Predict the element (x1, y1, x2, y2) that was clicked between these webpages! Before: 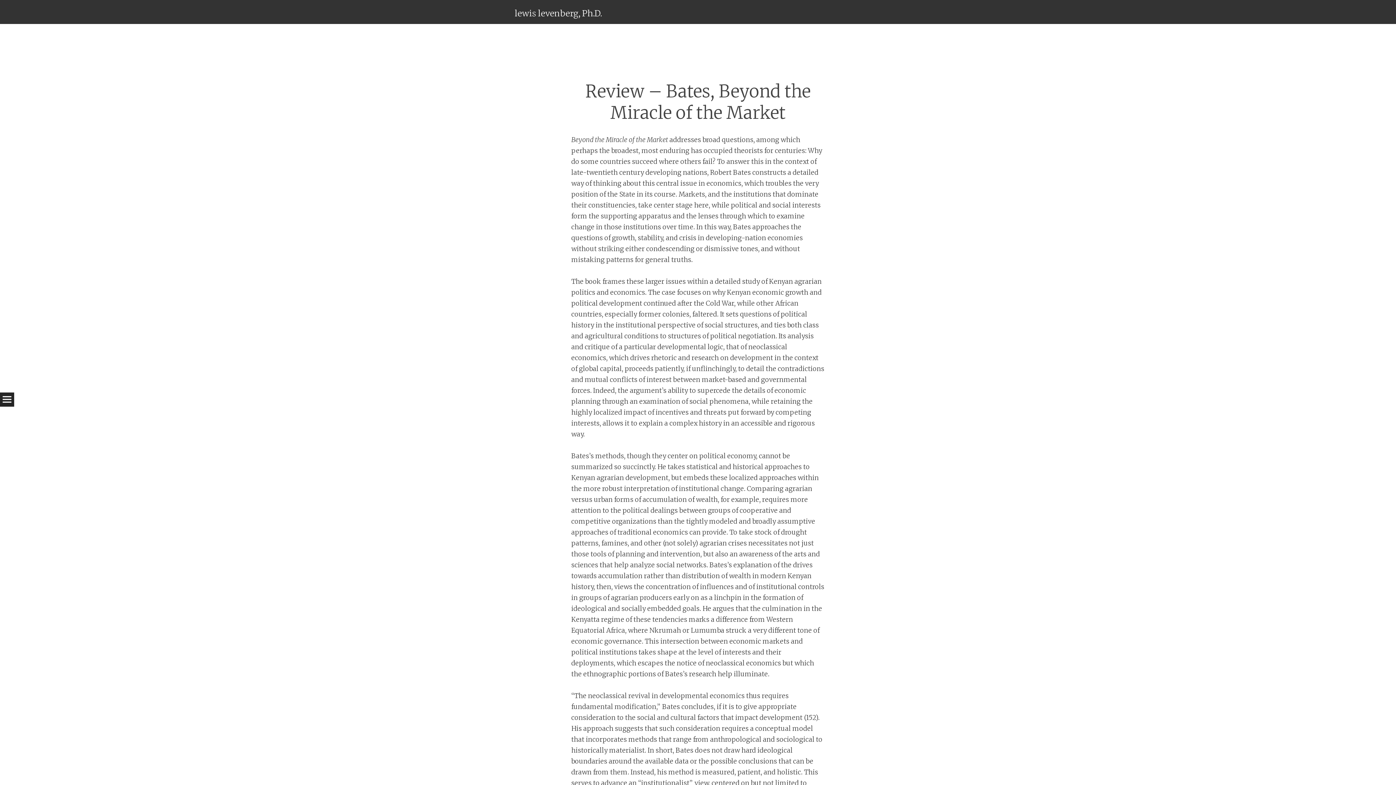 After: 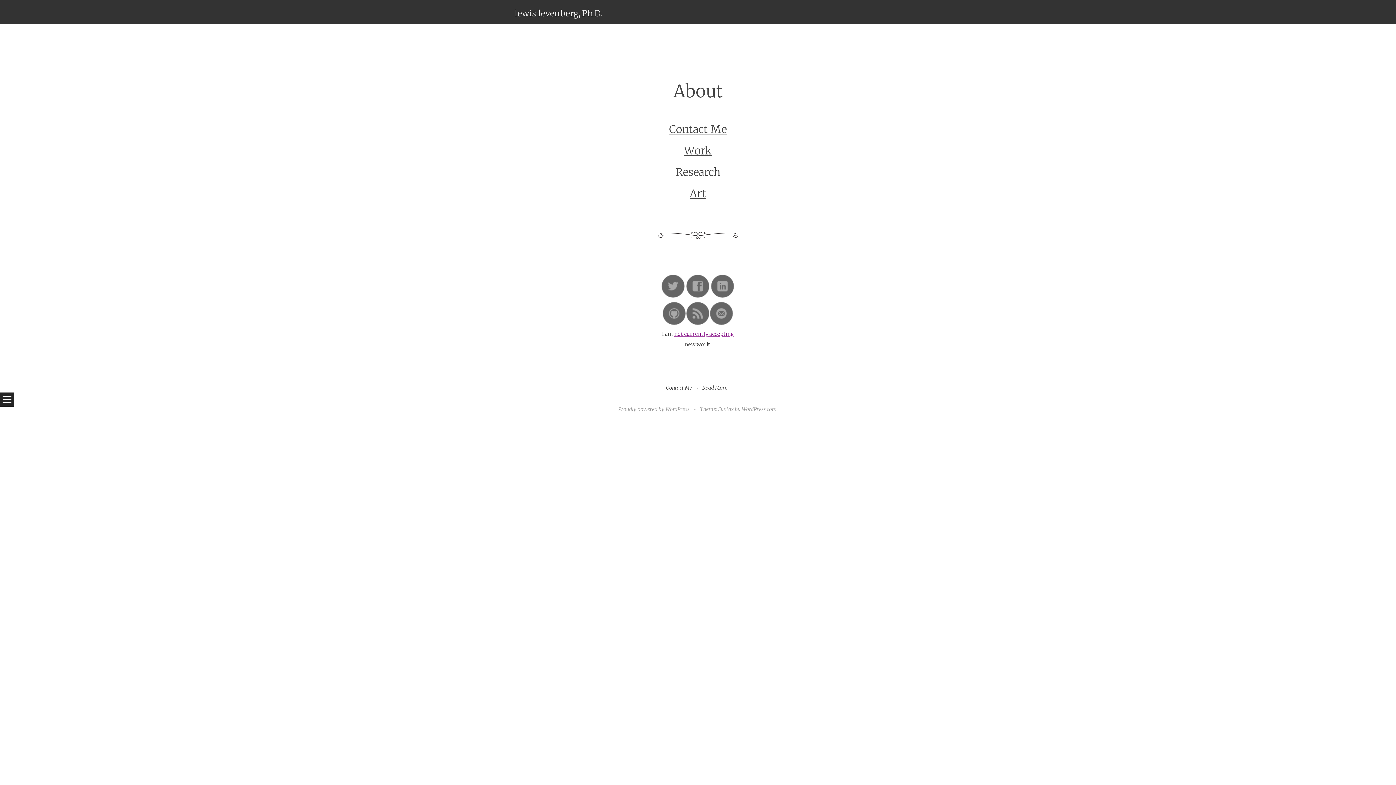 Action: bbox: (514, 8, 602, 18) label: lewis levenberg, Ph.D.